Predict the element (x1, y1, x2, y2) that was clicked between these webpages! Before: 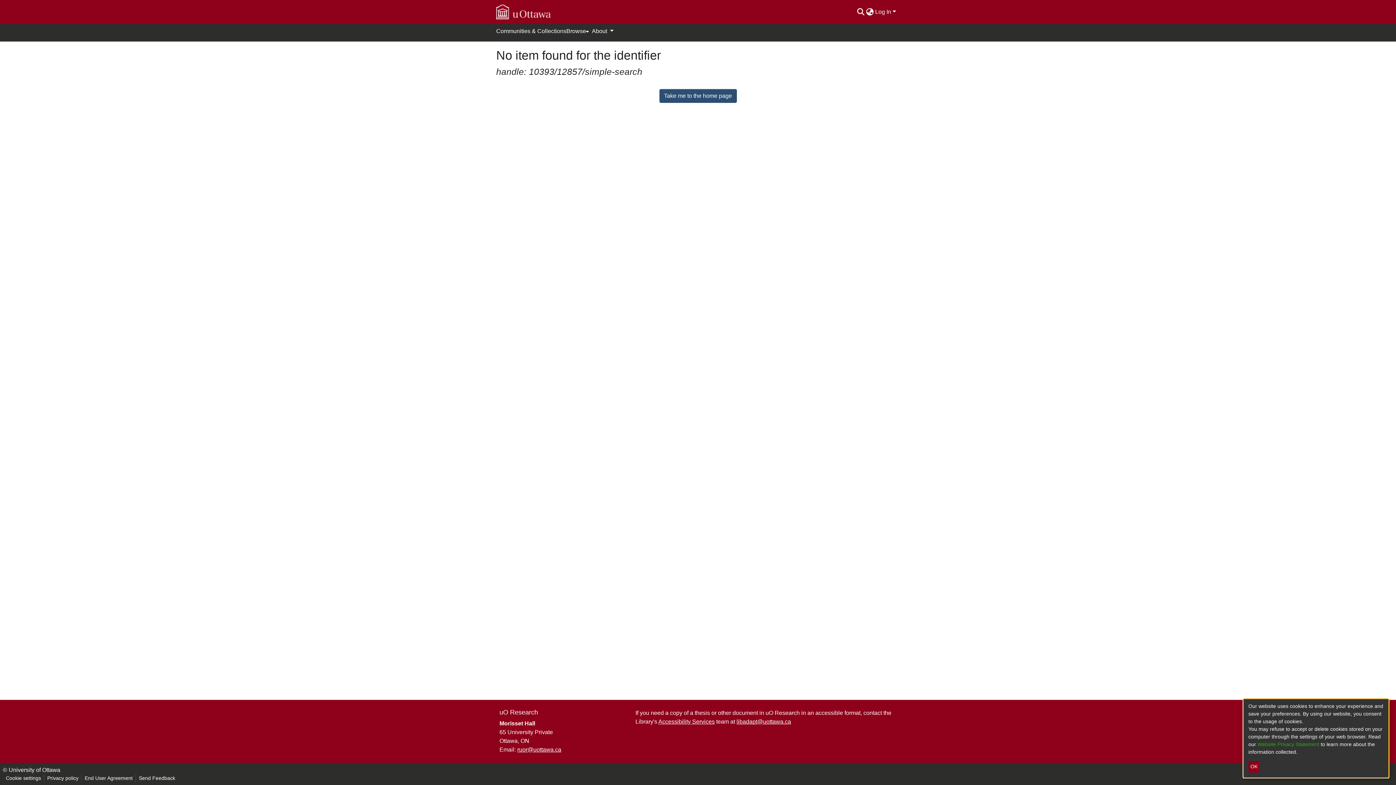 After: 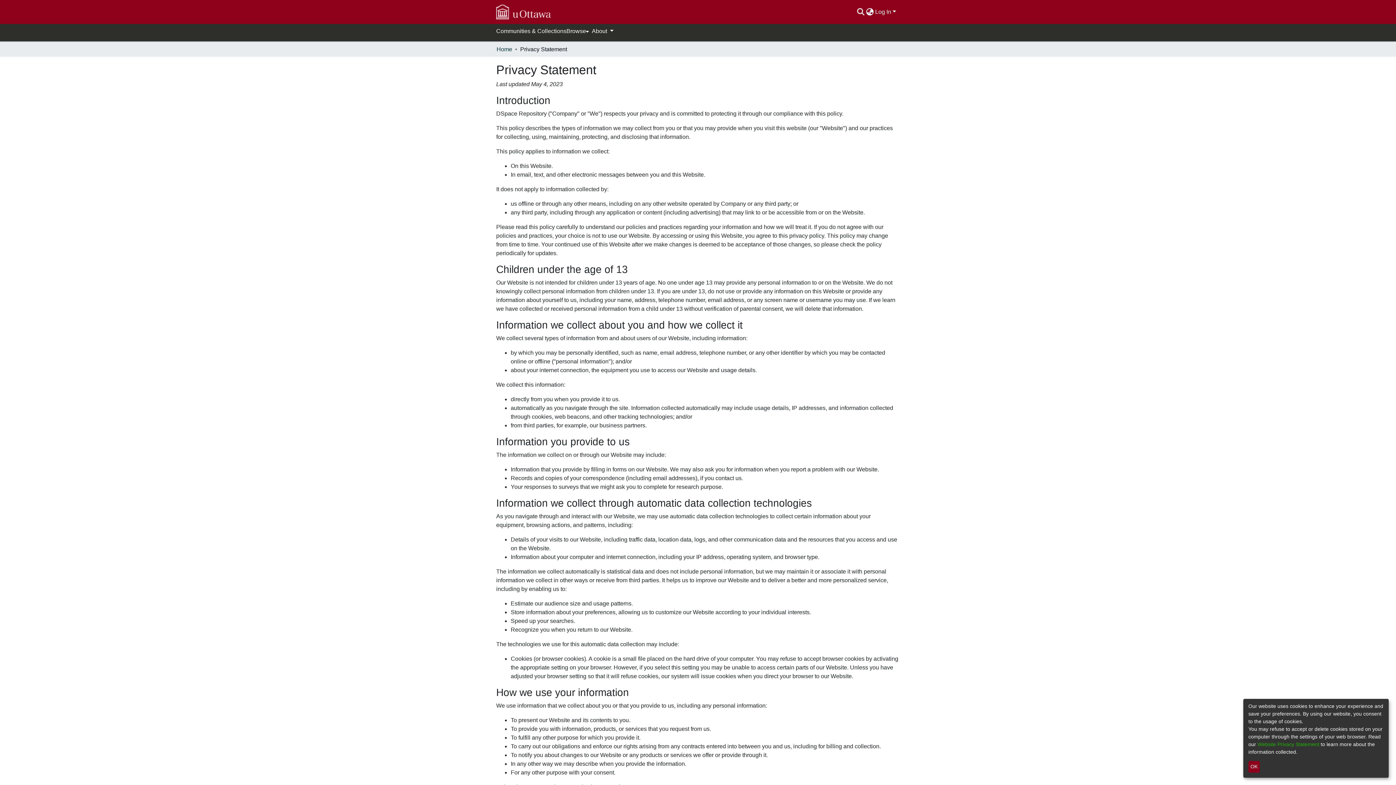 Action: label: Privacy policy bbox: (44, 774, 81, 782)